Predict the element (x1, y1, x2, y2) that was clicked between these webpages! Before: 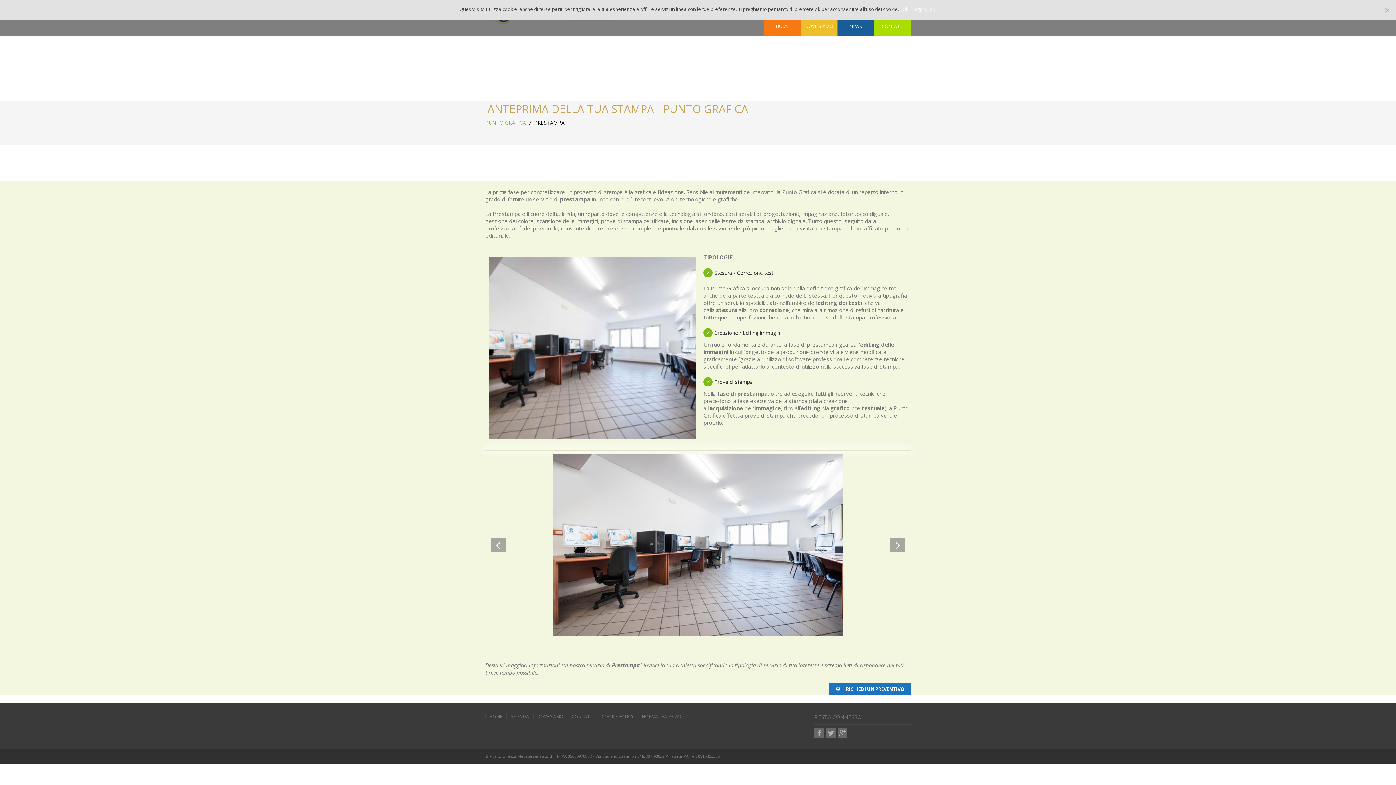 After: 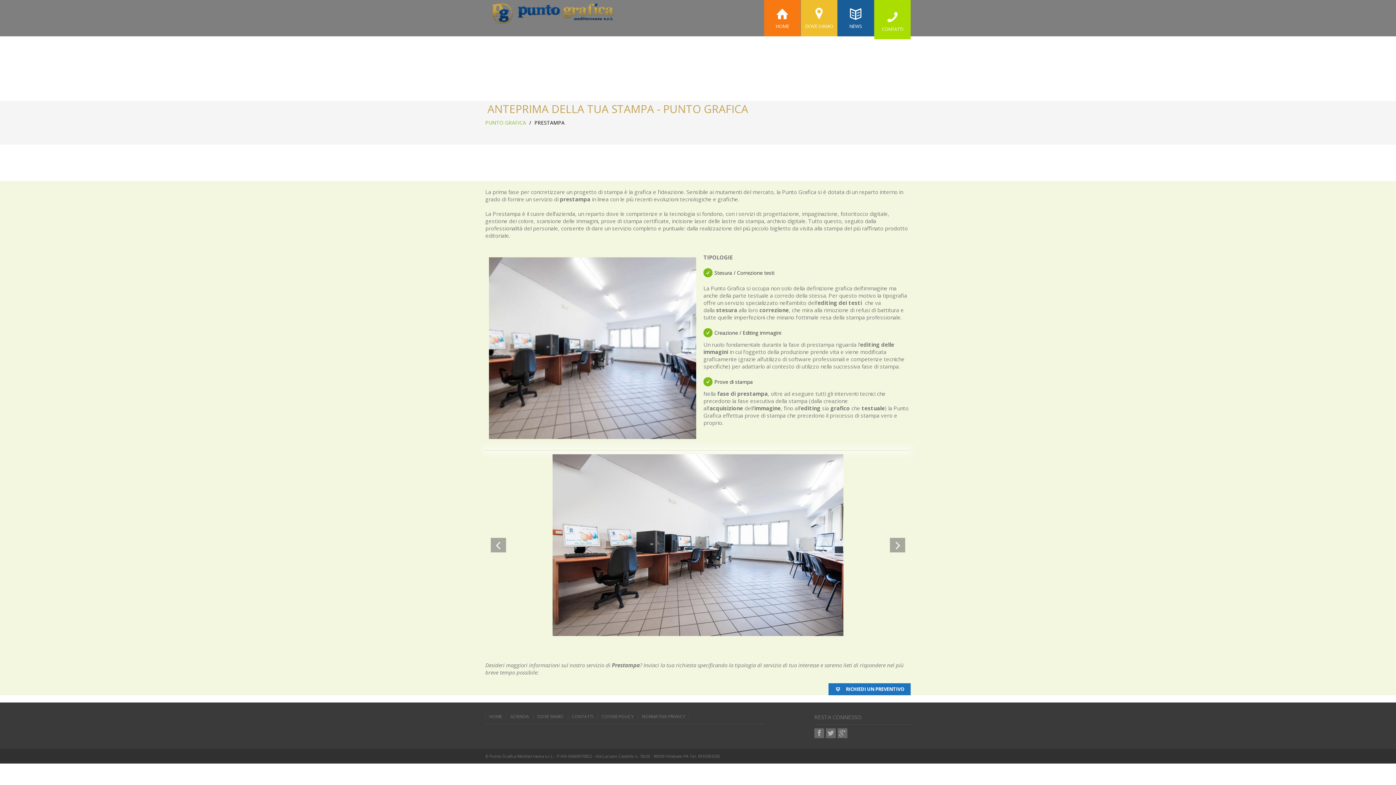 Action: label: Ok bbox: (902, 5, 908, 12)